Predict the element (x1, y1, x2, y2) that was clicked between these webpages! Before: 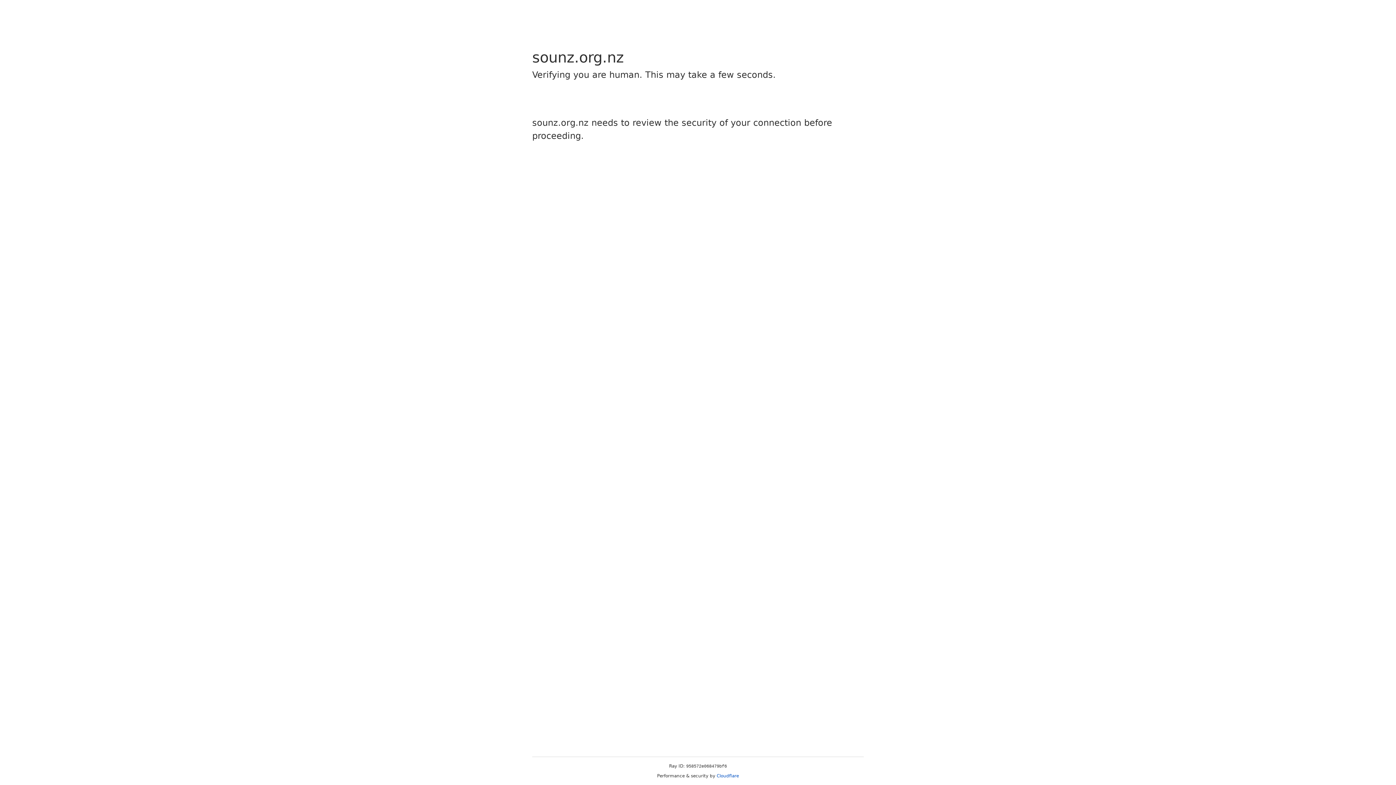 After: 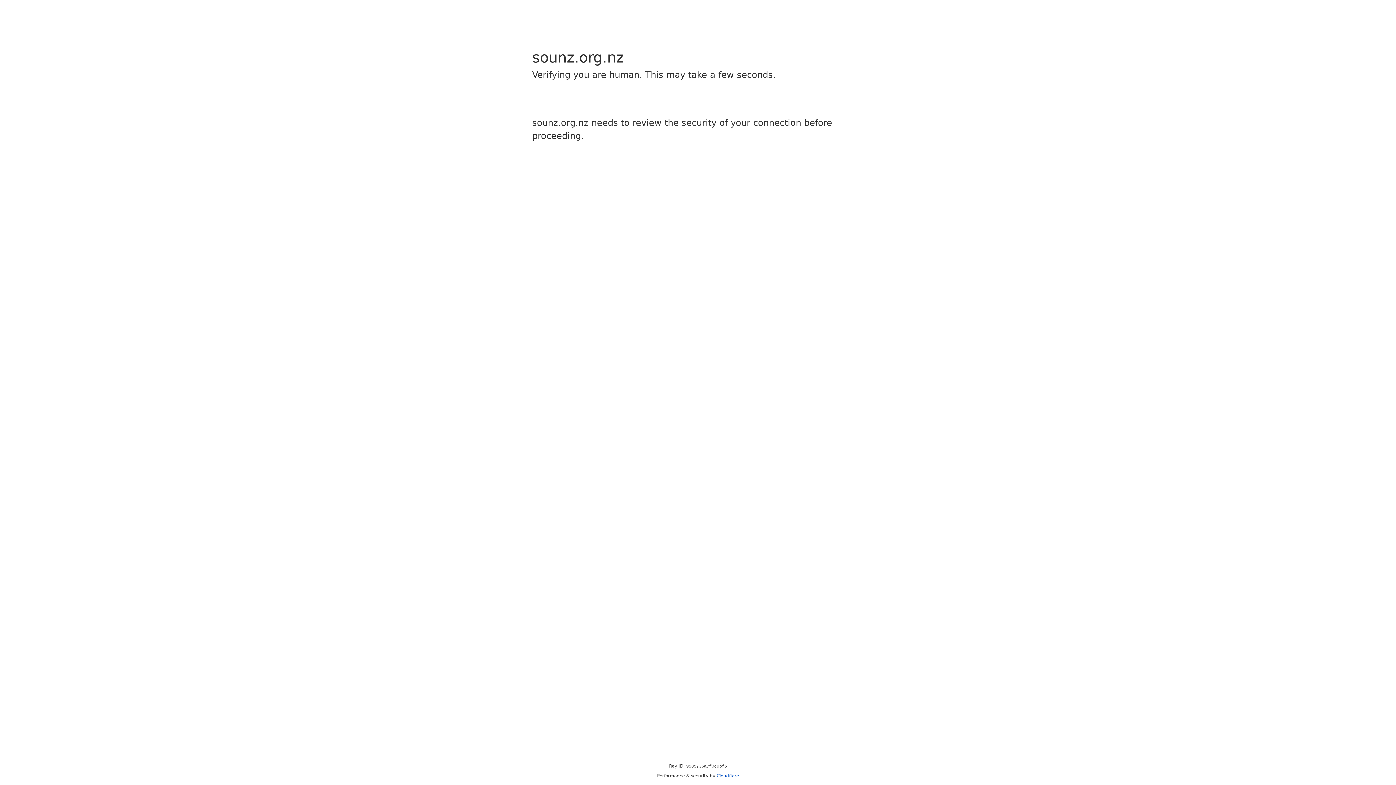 Action: label: Cloudflare bbox: (716, 773, 739, 778)